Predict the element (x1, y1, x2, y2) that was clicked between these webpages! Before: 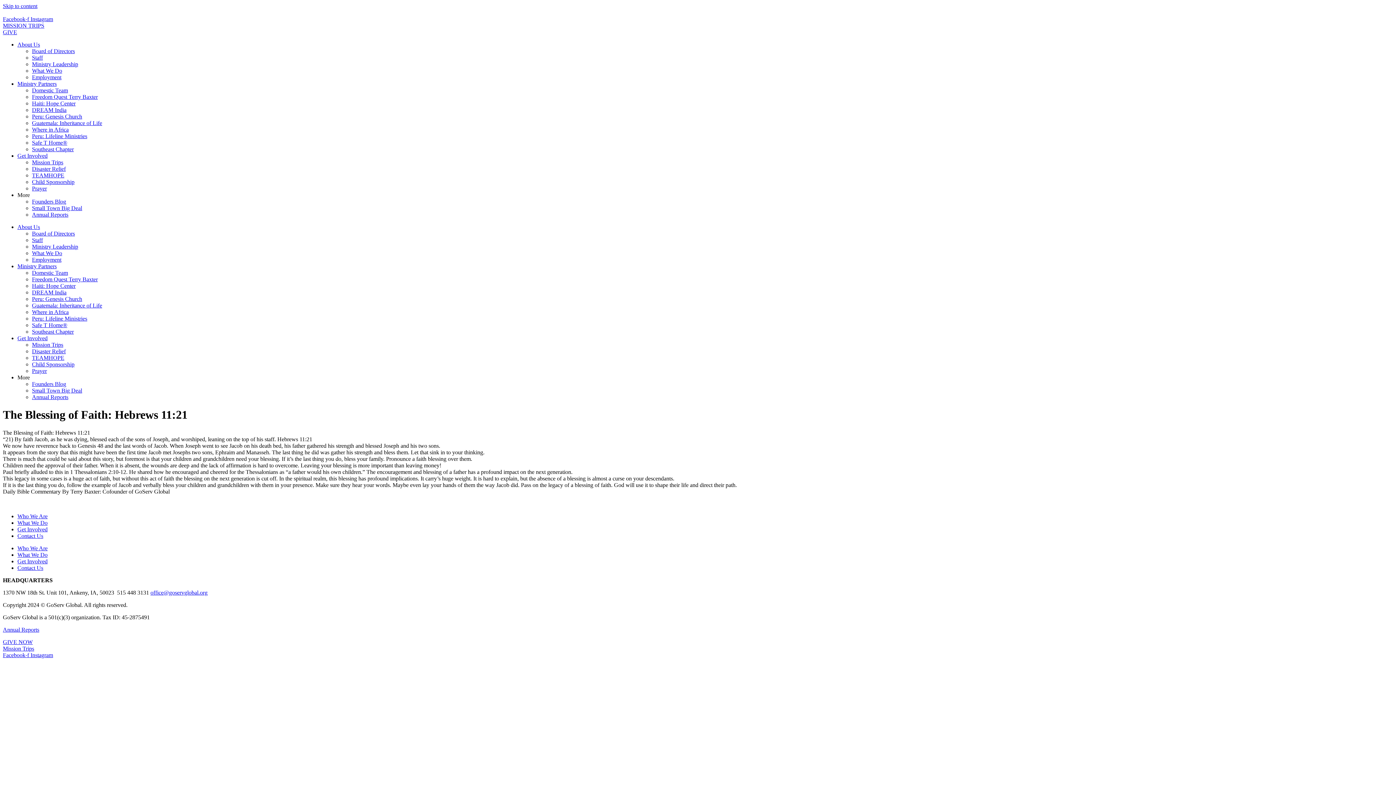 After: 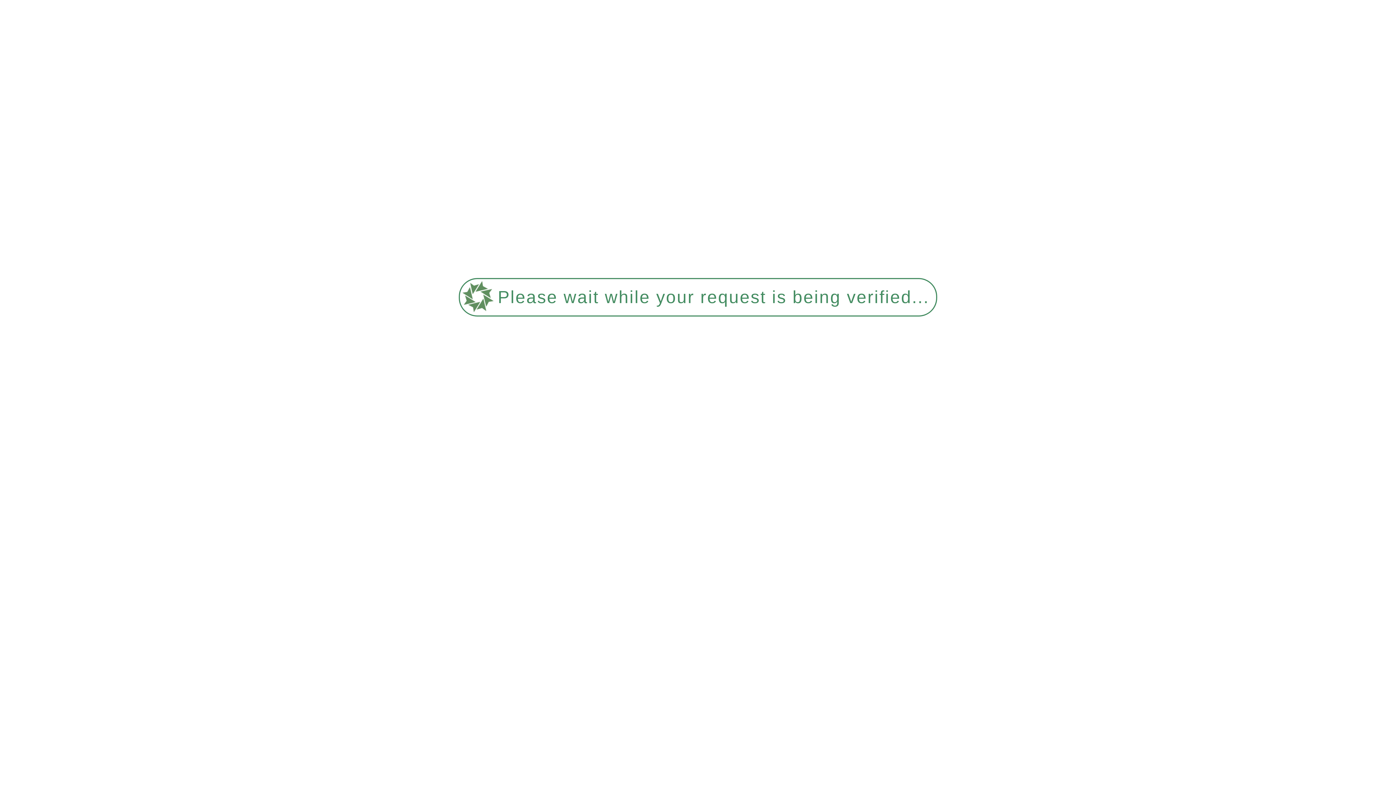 Action: bbox: (32, 276, 97, 282) label: Freedom Quest Terry Baxter